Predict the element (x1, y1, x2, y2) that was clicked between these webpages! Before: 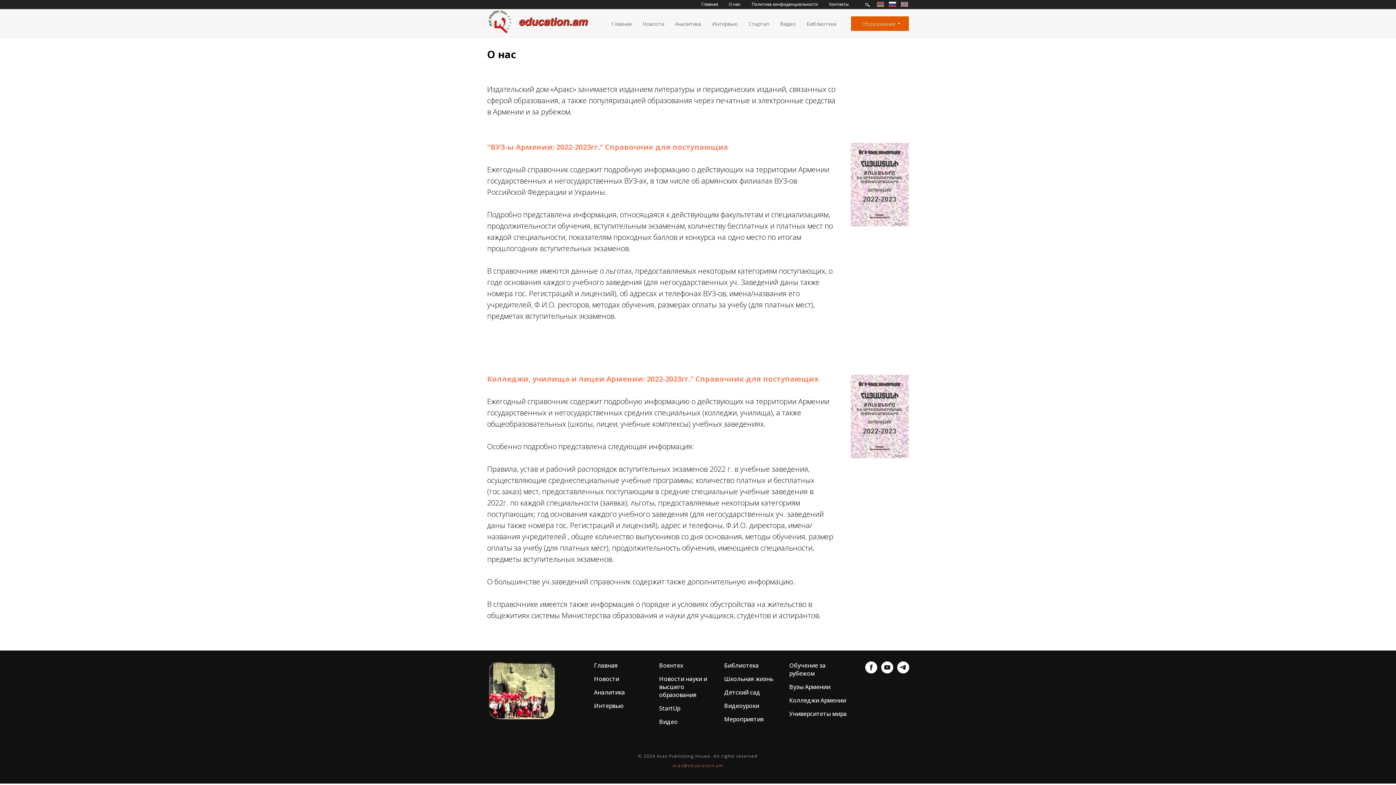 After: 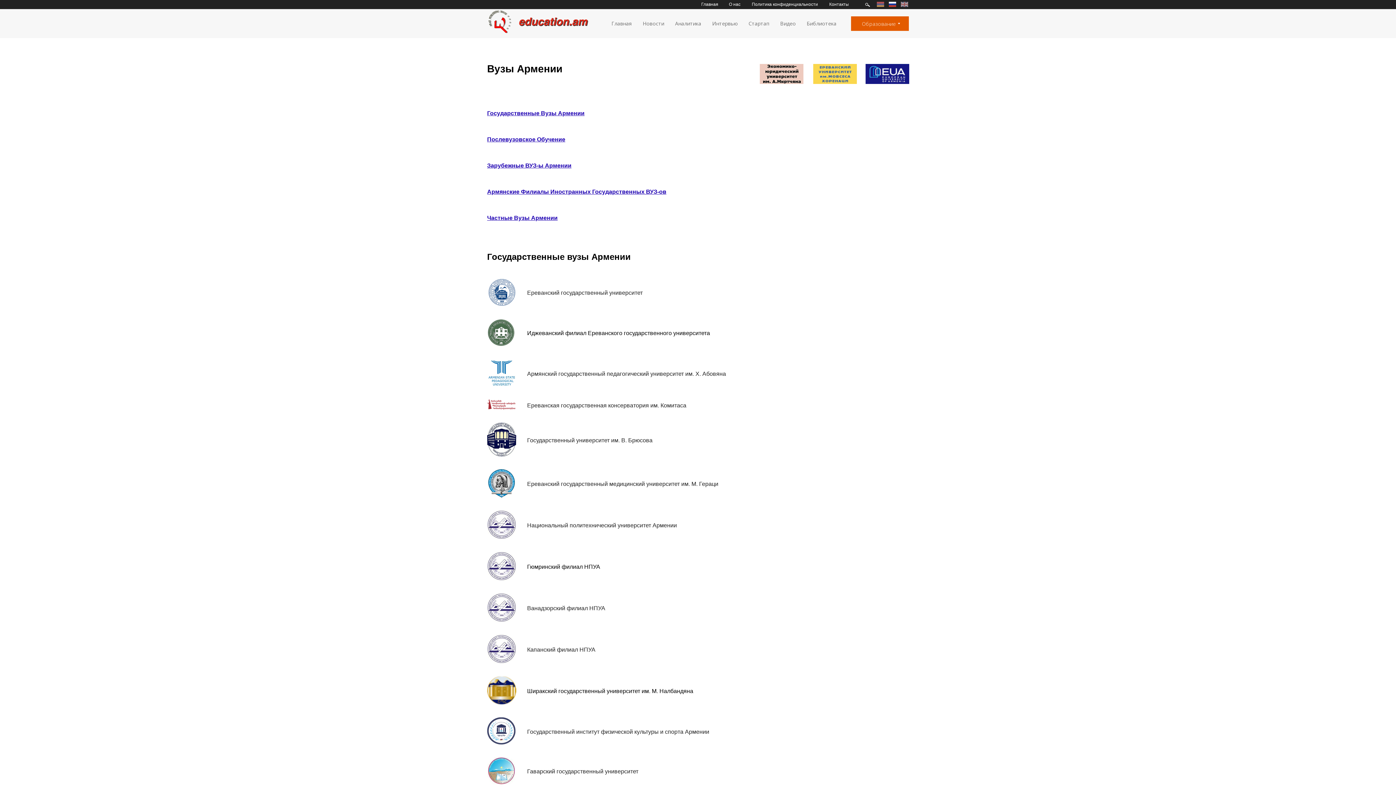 Action: label: "ВУЗ-ы Армении: 2022-2023гг." Справочник для поступающих bbox: (487, 142, 728, 152)